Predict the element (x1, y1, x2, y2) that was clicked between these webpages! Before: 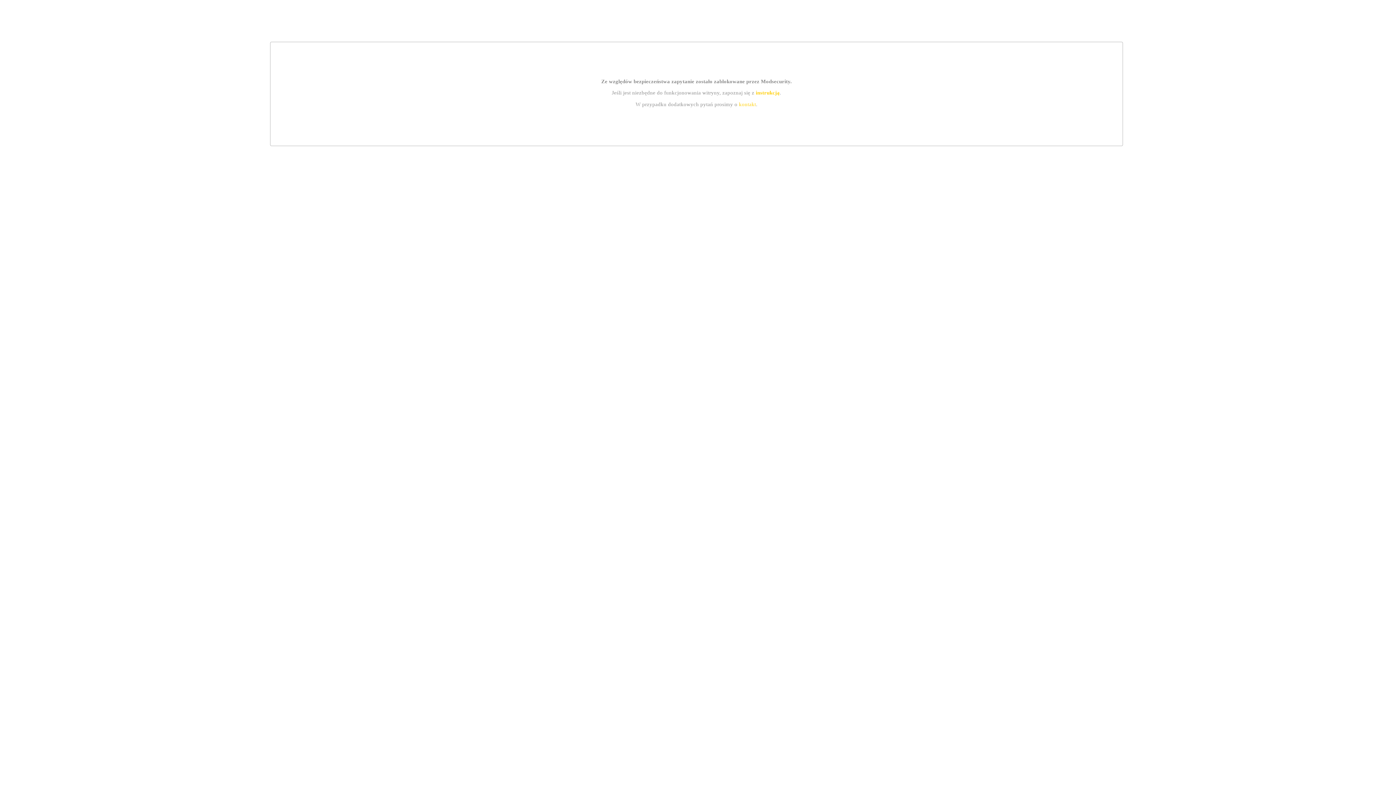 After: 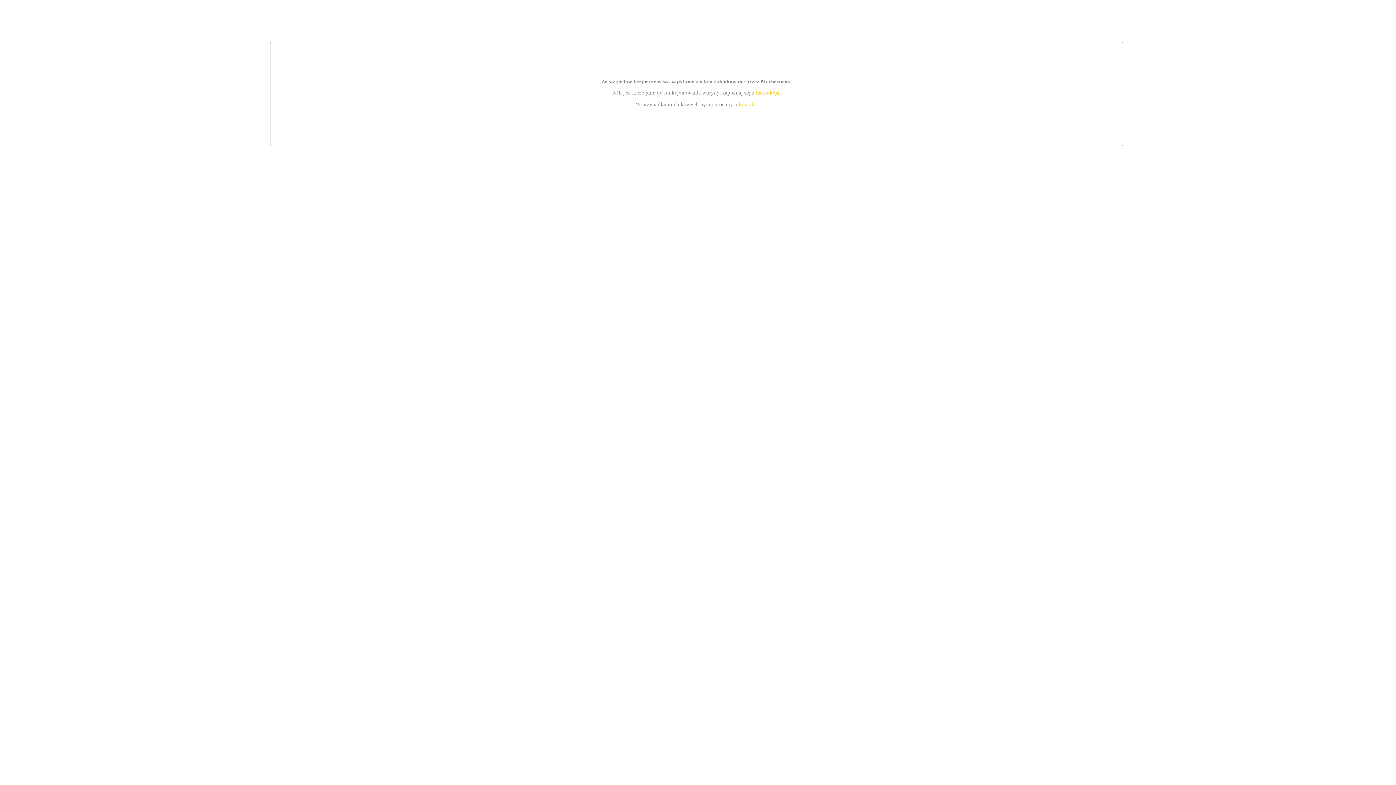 Action: bbox: (739, 101, 756, 107) label: kontakt